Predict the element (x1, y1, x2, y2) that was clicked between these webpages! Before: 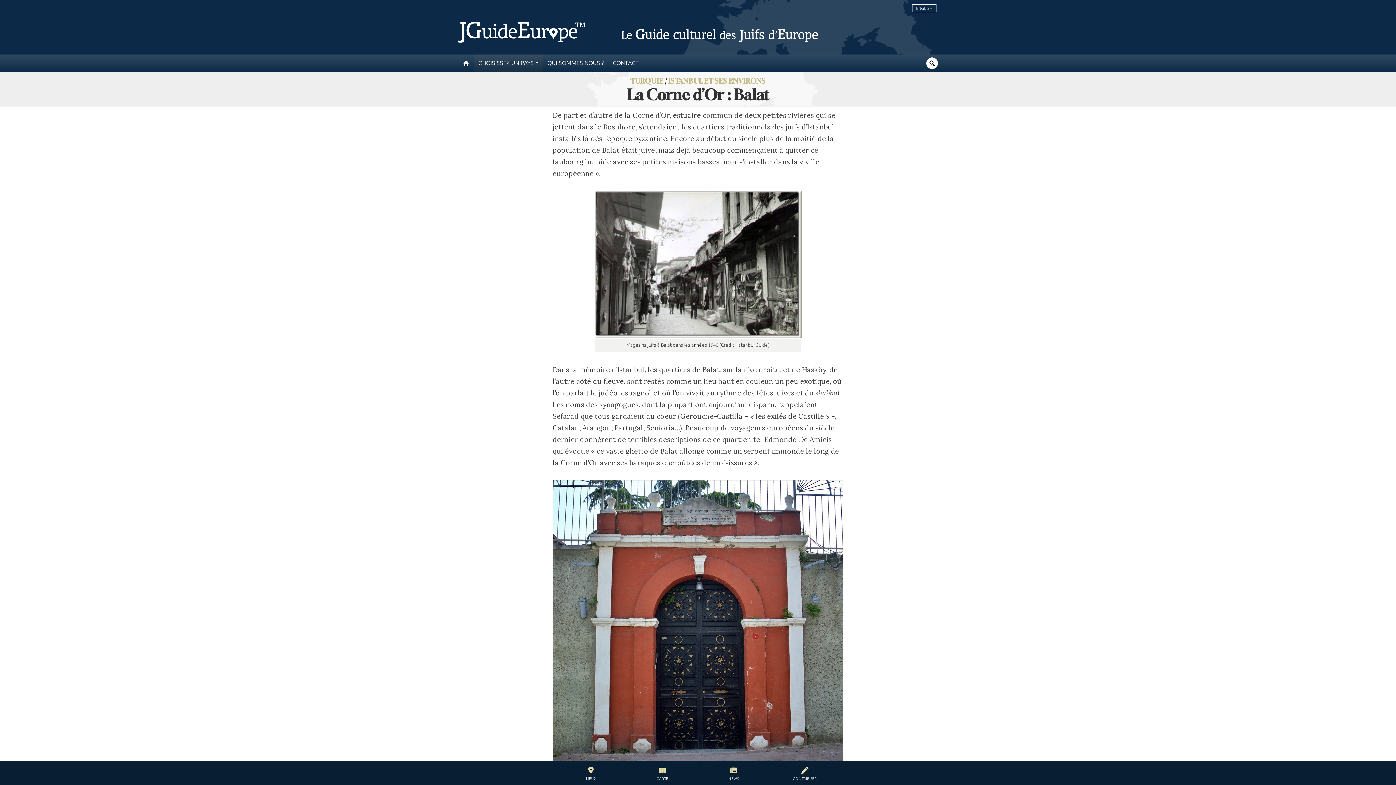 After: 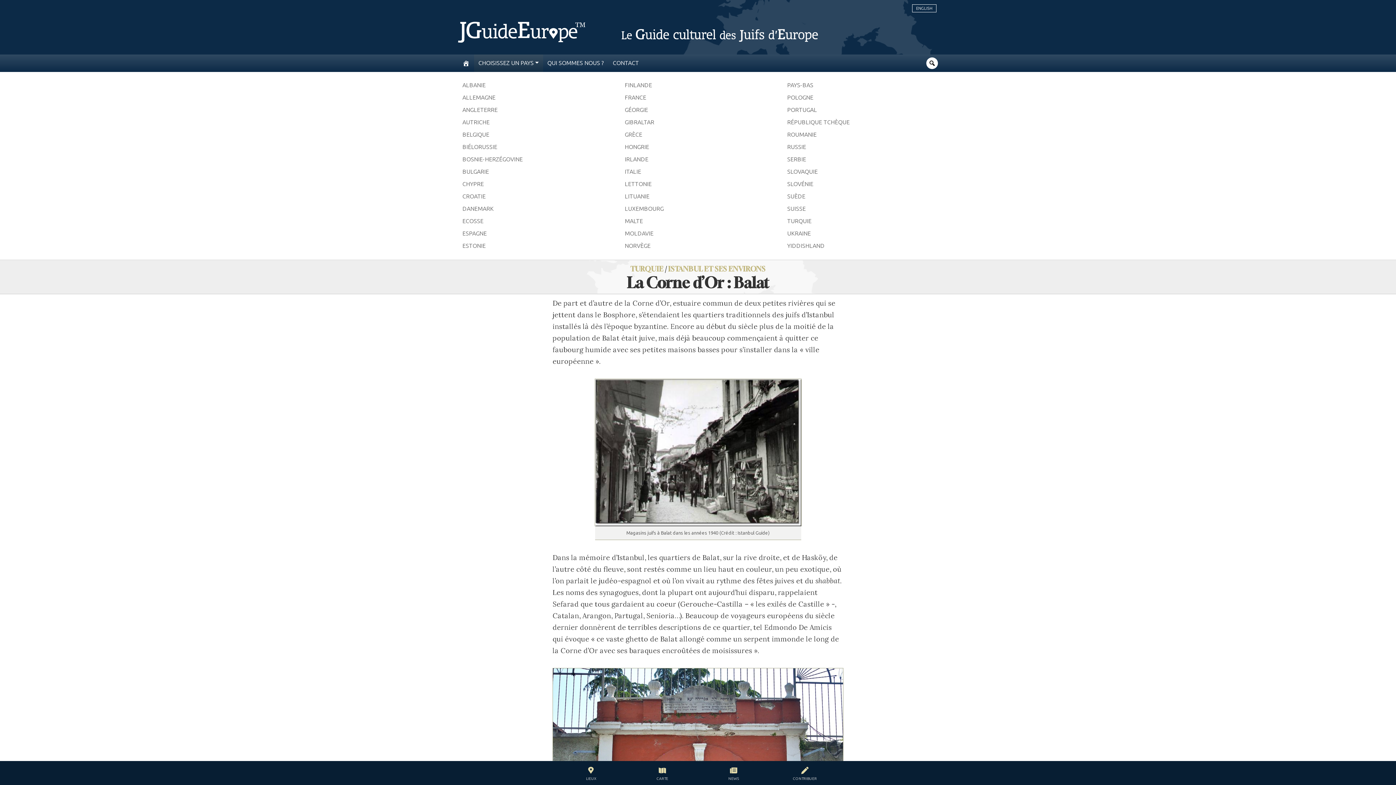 Action: bbox: (478, 56, 538, 69) label: CHOISISSEZ UN PAYS